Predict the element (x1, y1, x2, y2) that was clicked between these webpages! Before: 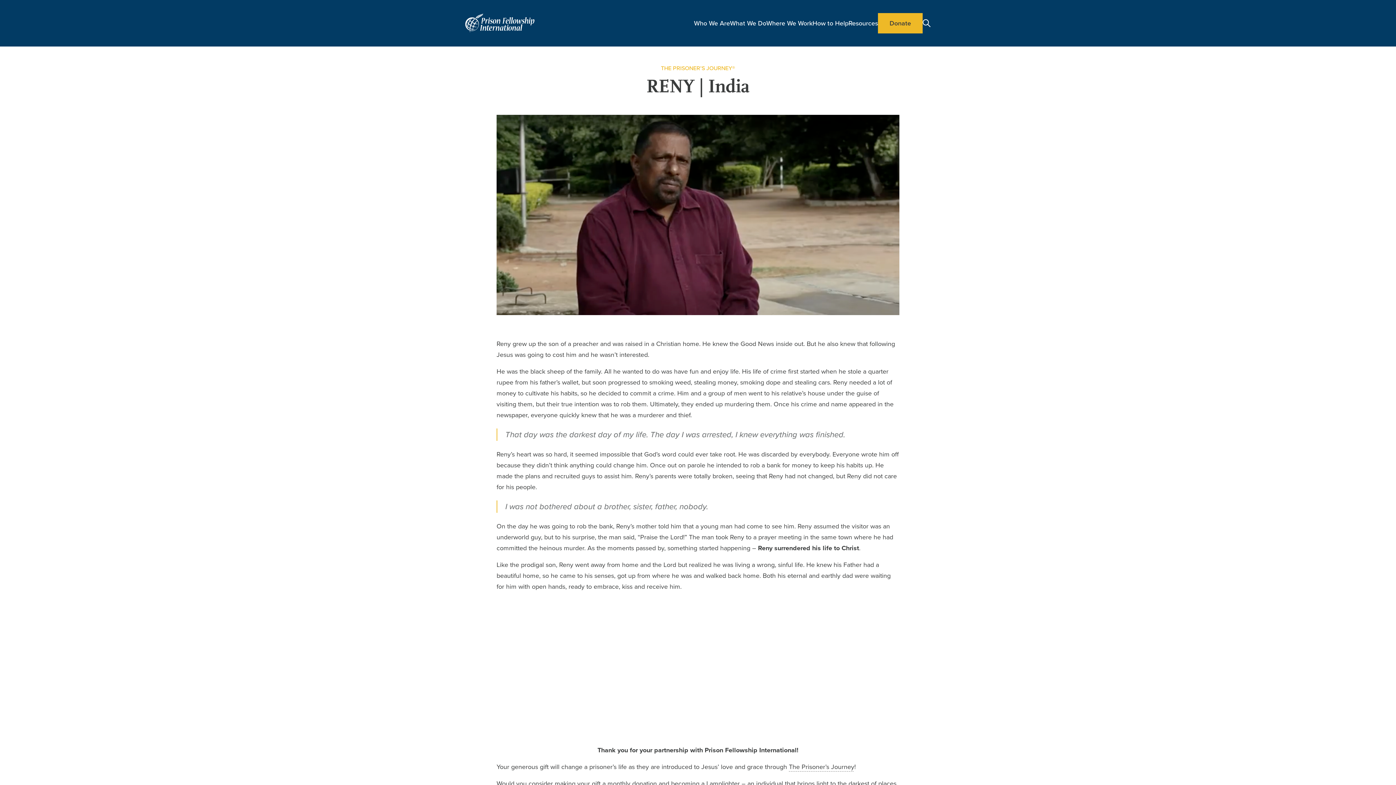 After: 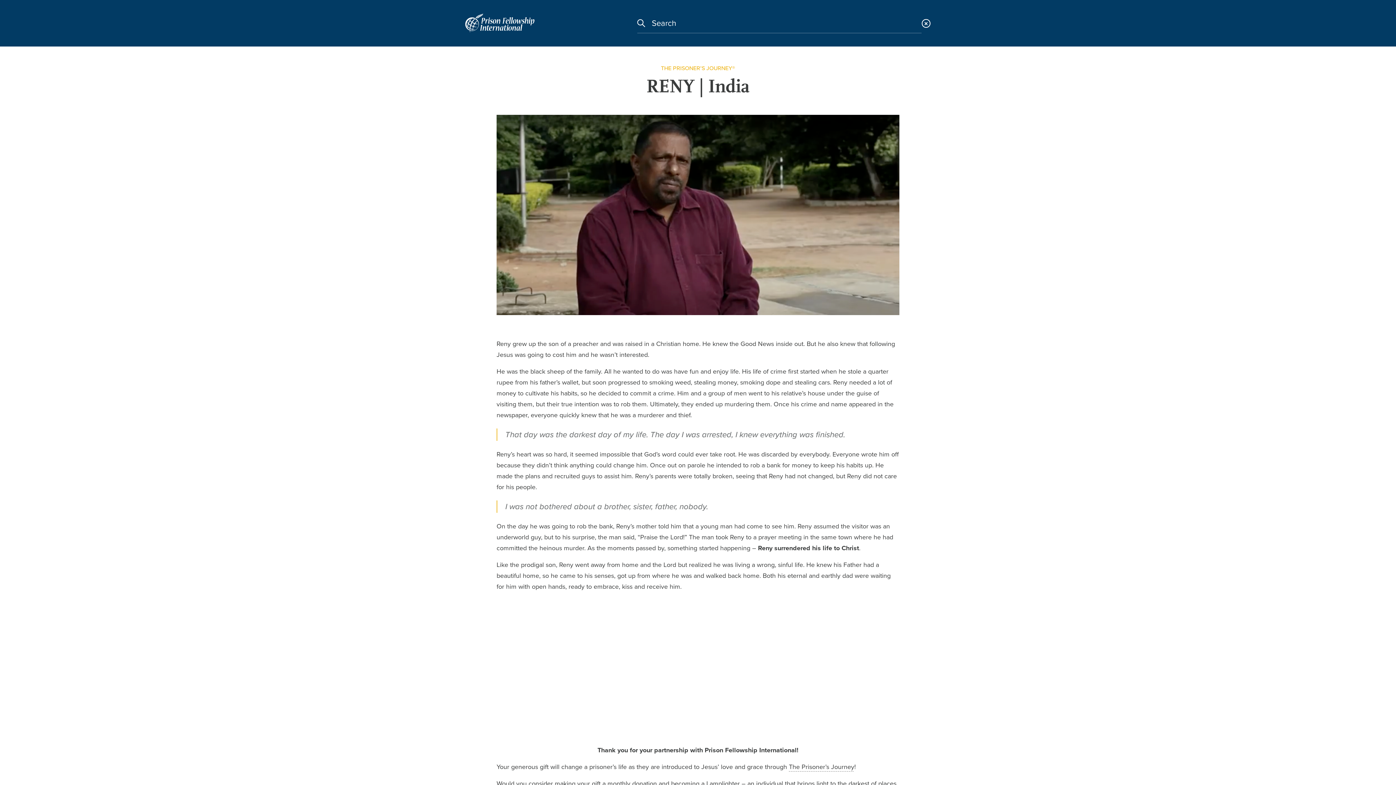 Action: bbox: (922, 19, 930, 27)